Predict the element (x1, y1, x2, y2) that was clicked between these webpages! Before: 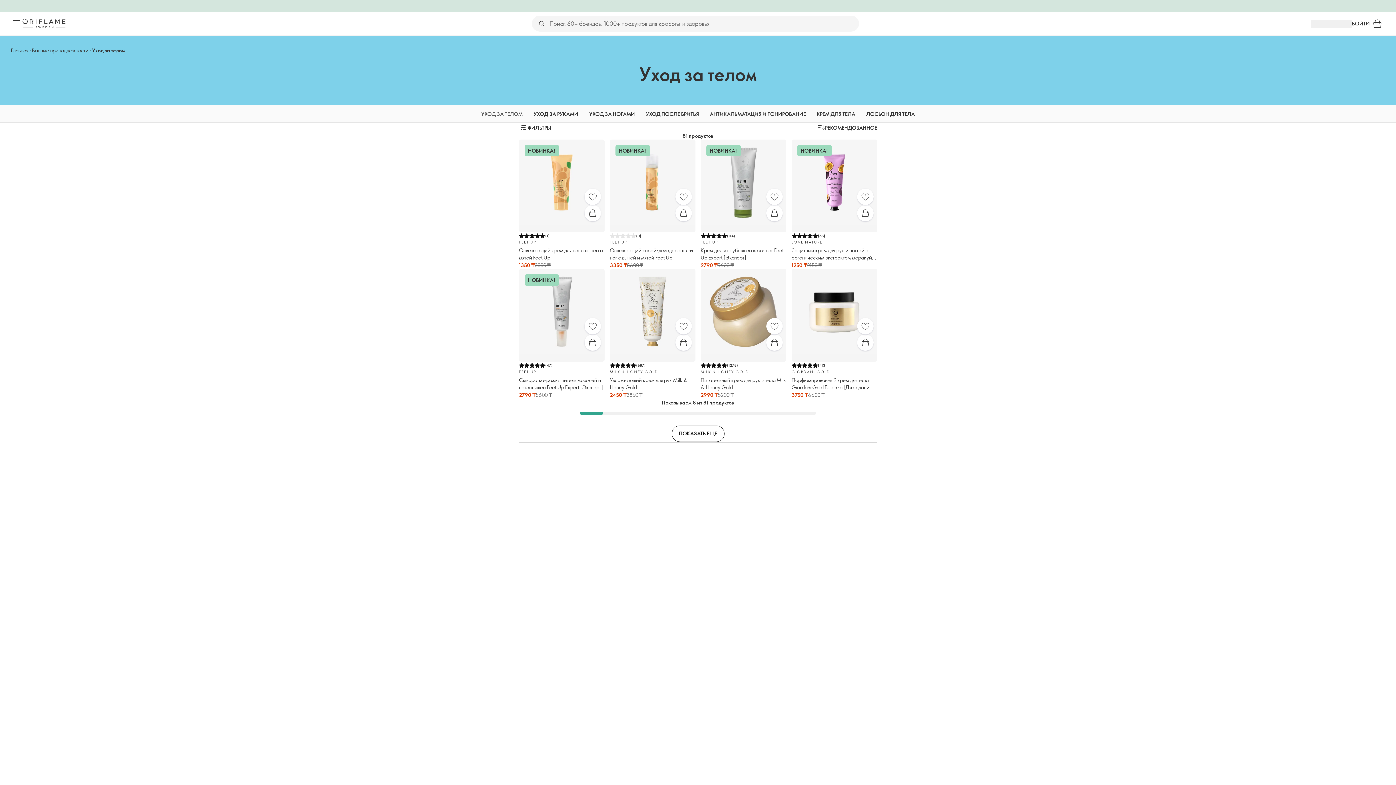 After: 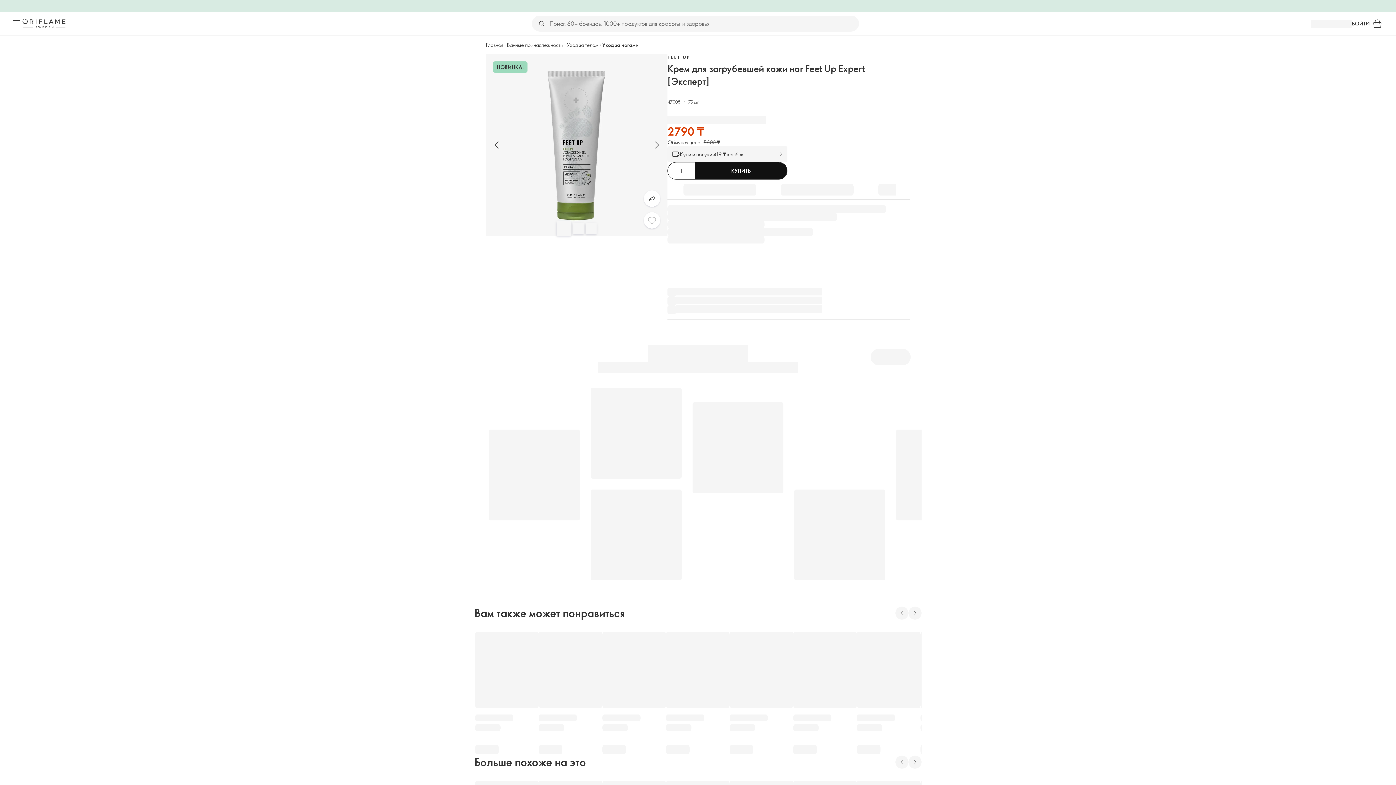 Action: bbox: (766, 188, 782, 205) label: Избранное